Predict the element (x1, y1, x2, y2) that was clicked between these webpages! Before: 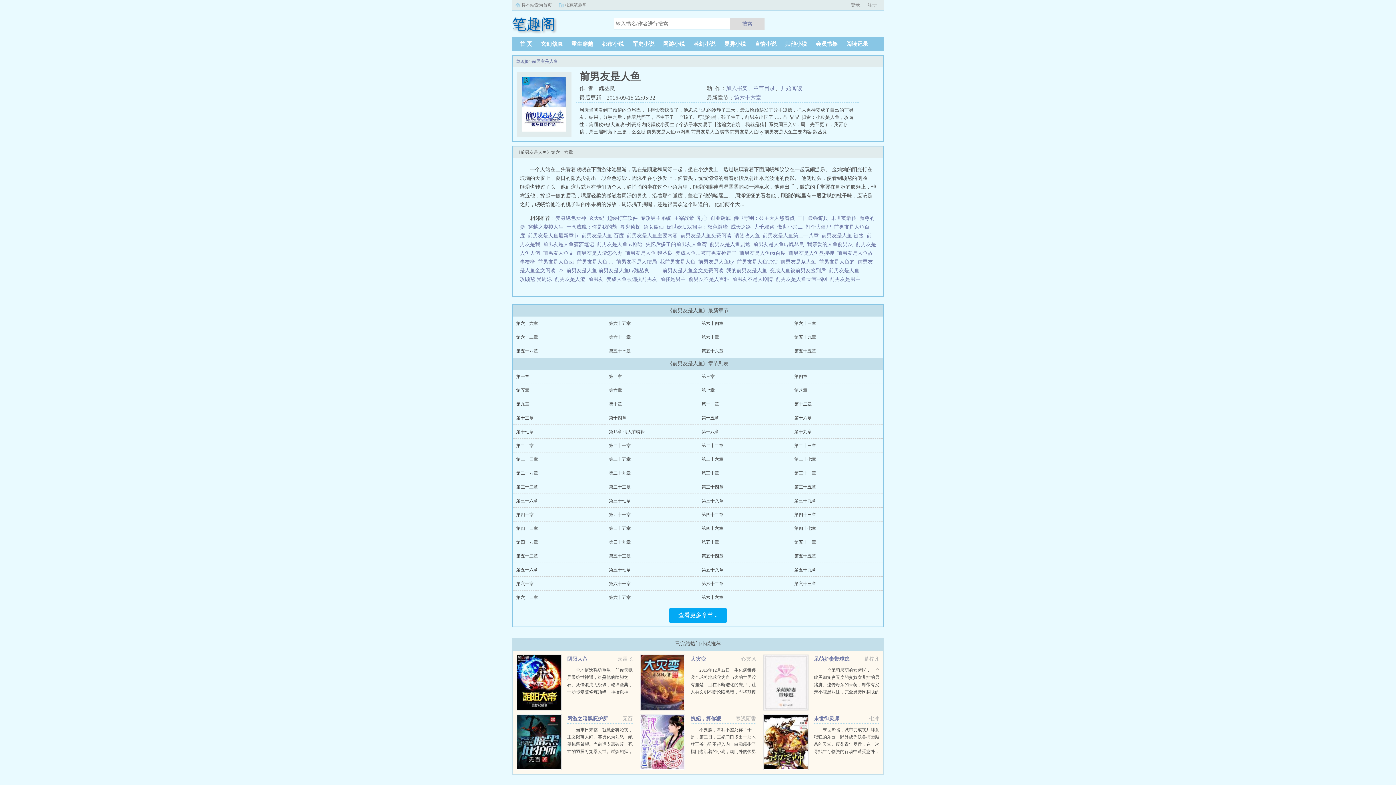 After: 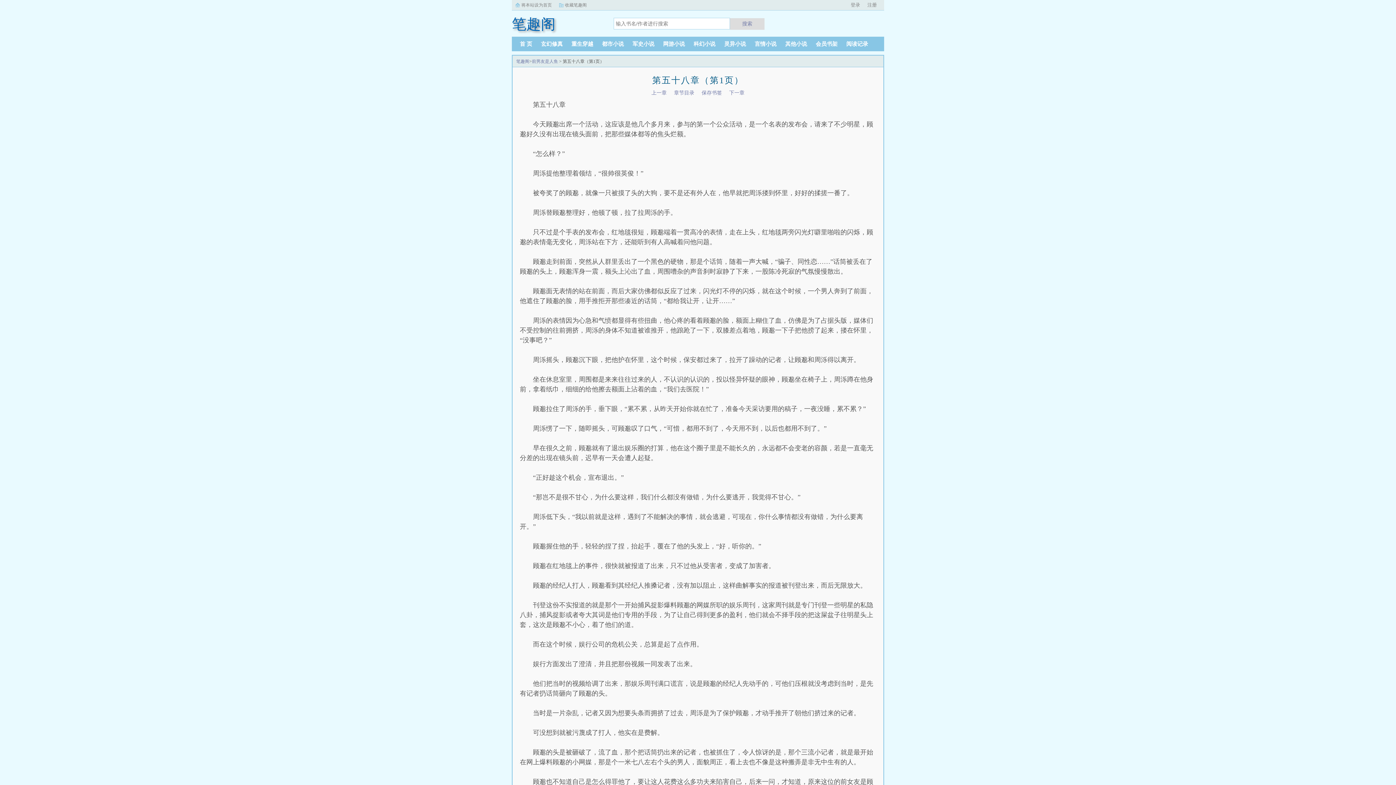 Action: bbox: (516, 348, 538, 353) label: 第五十八章